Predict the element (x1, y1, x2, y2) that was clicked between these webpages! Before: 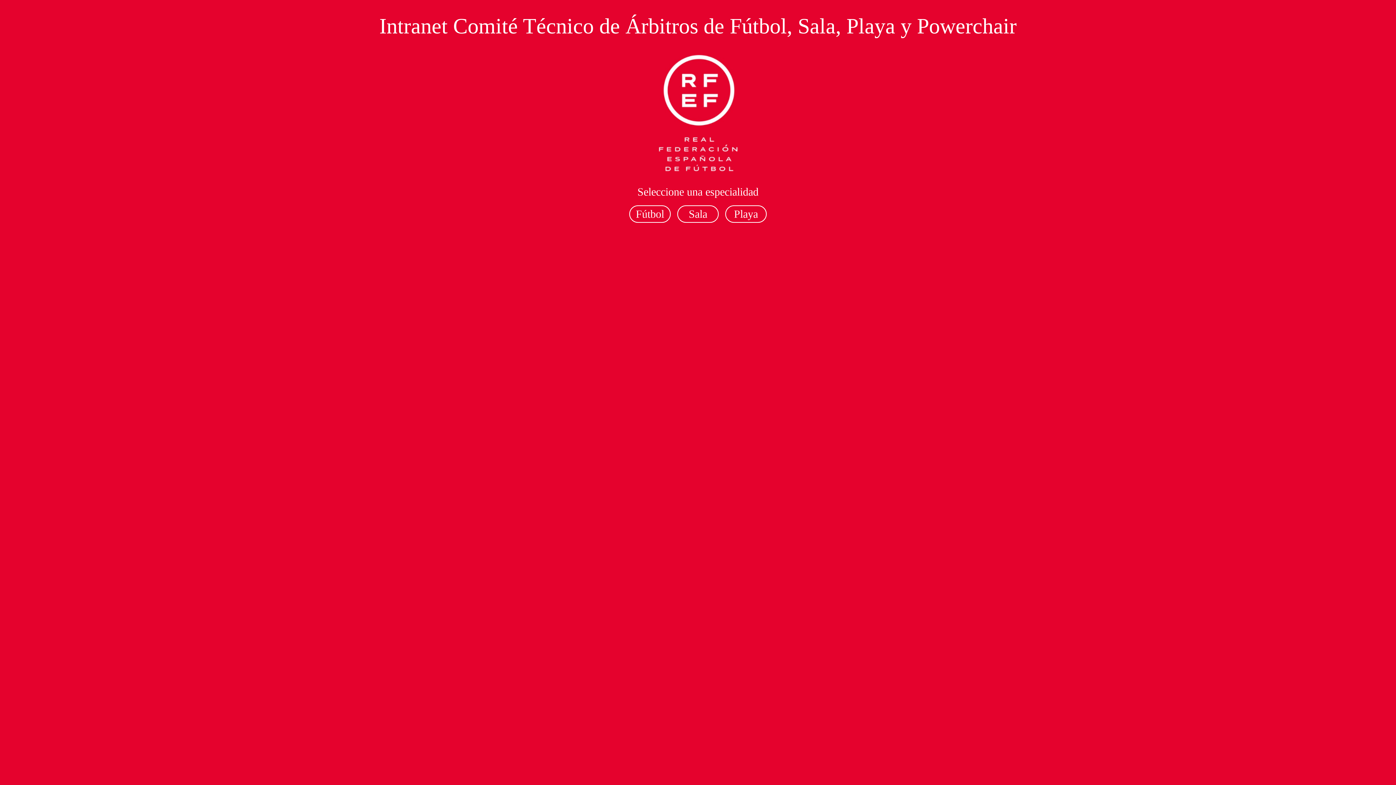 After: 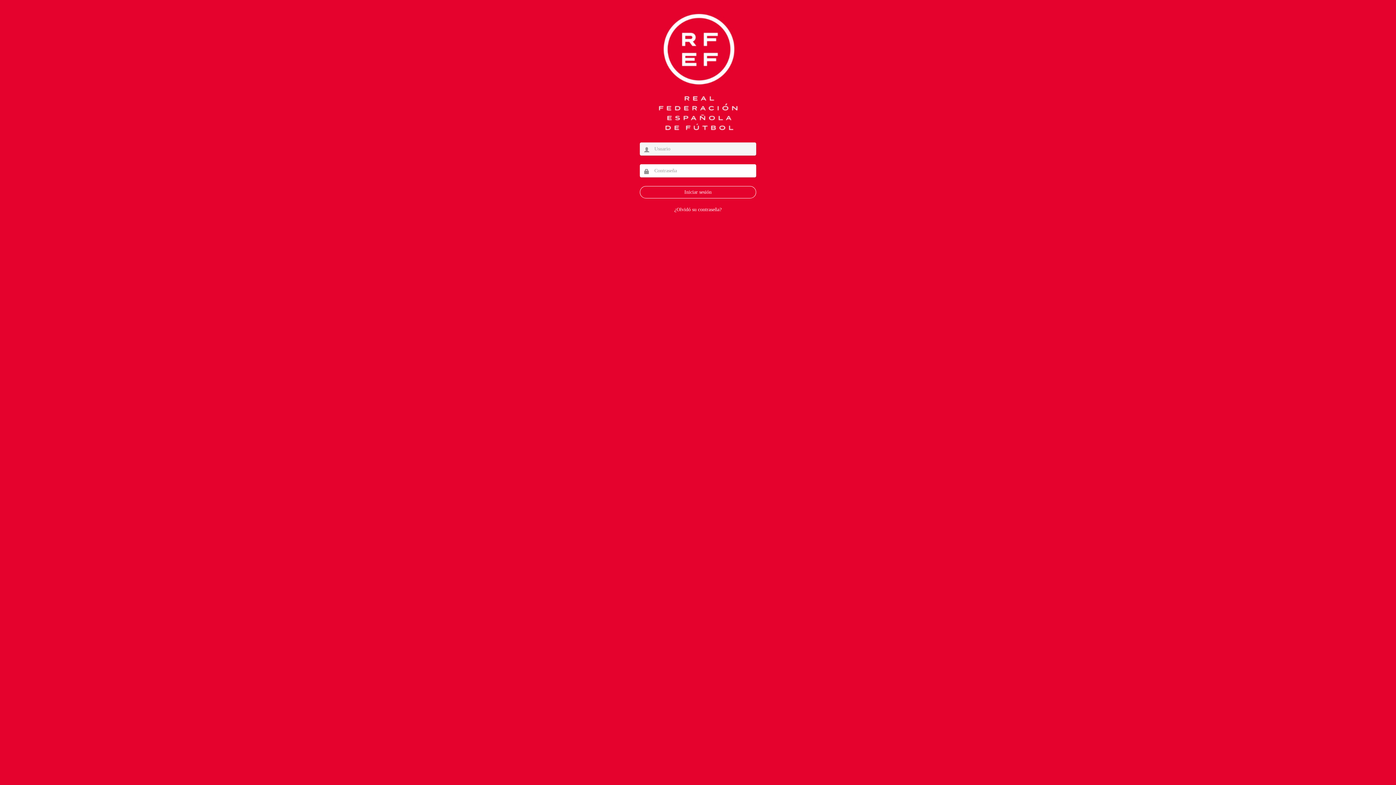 Action: bbox: (636, 208, 664, 220) label: Fútbol